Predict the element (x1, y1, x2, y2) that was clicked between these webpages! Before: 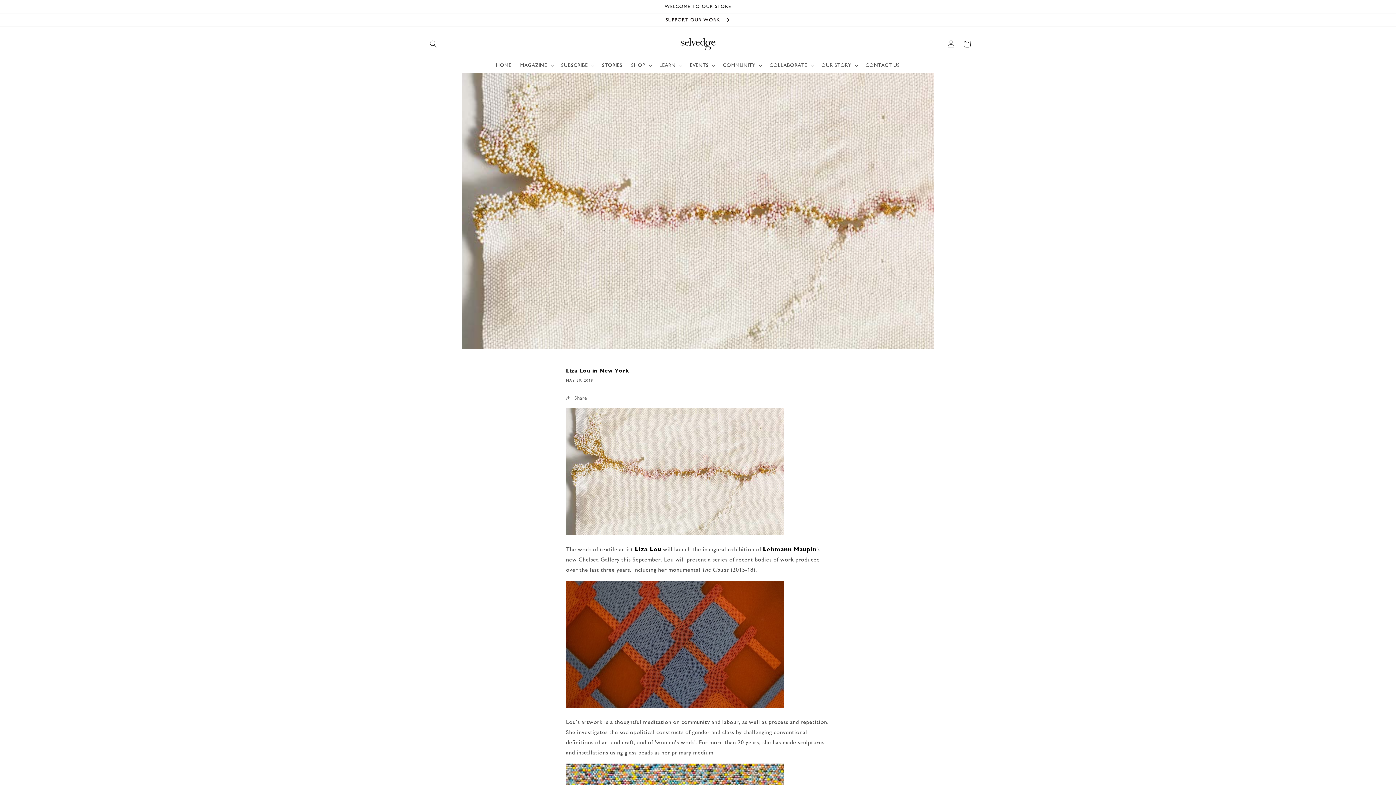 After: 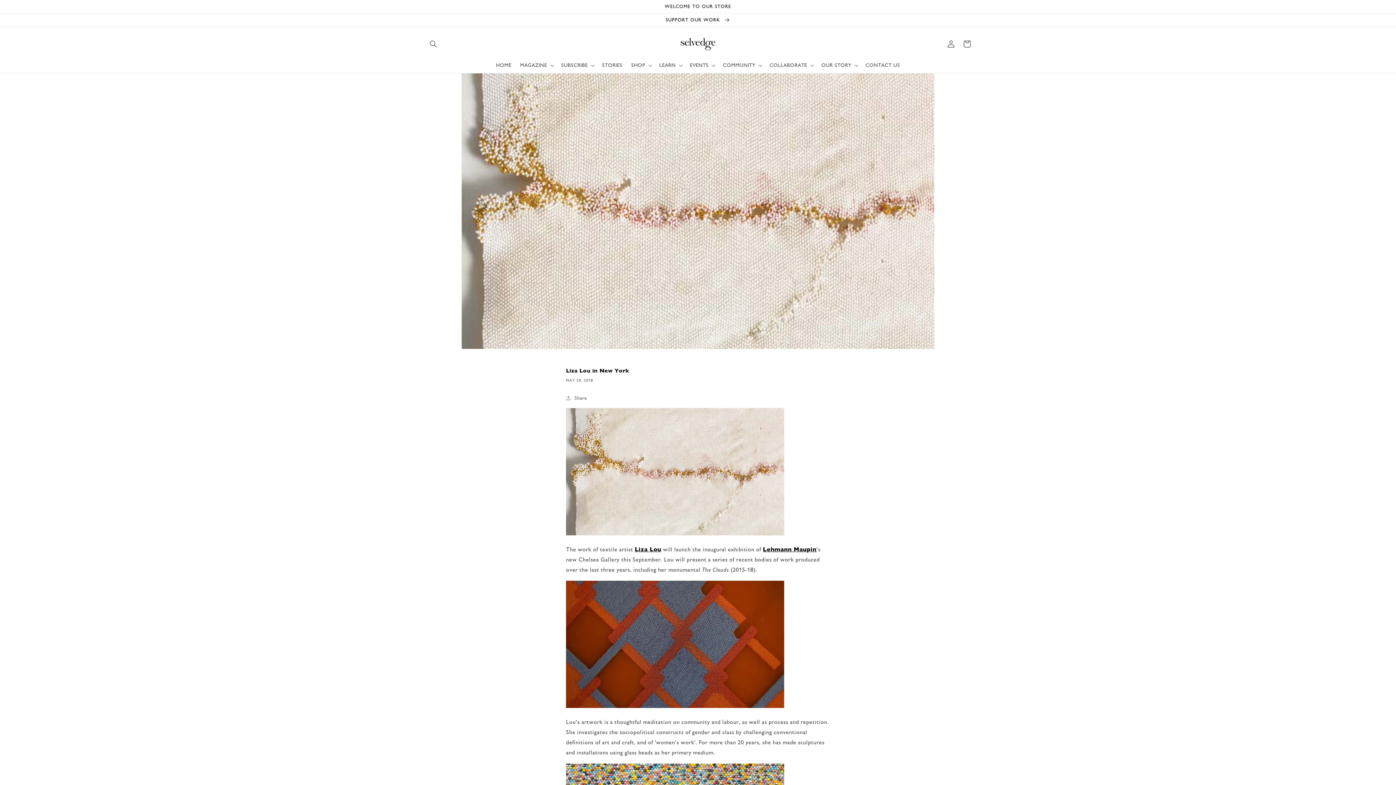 Action: bbox: (634, 545, 661, 553) label: Liza Lou